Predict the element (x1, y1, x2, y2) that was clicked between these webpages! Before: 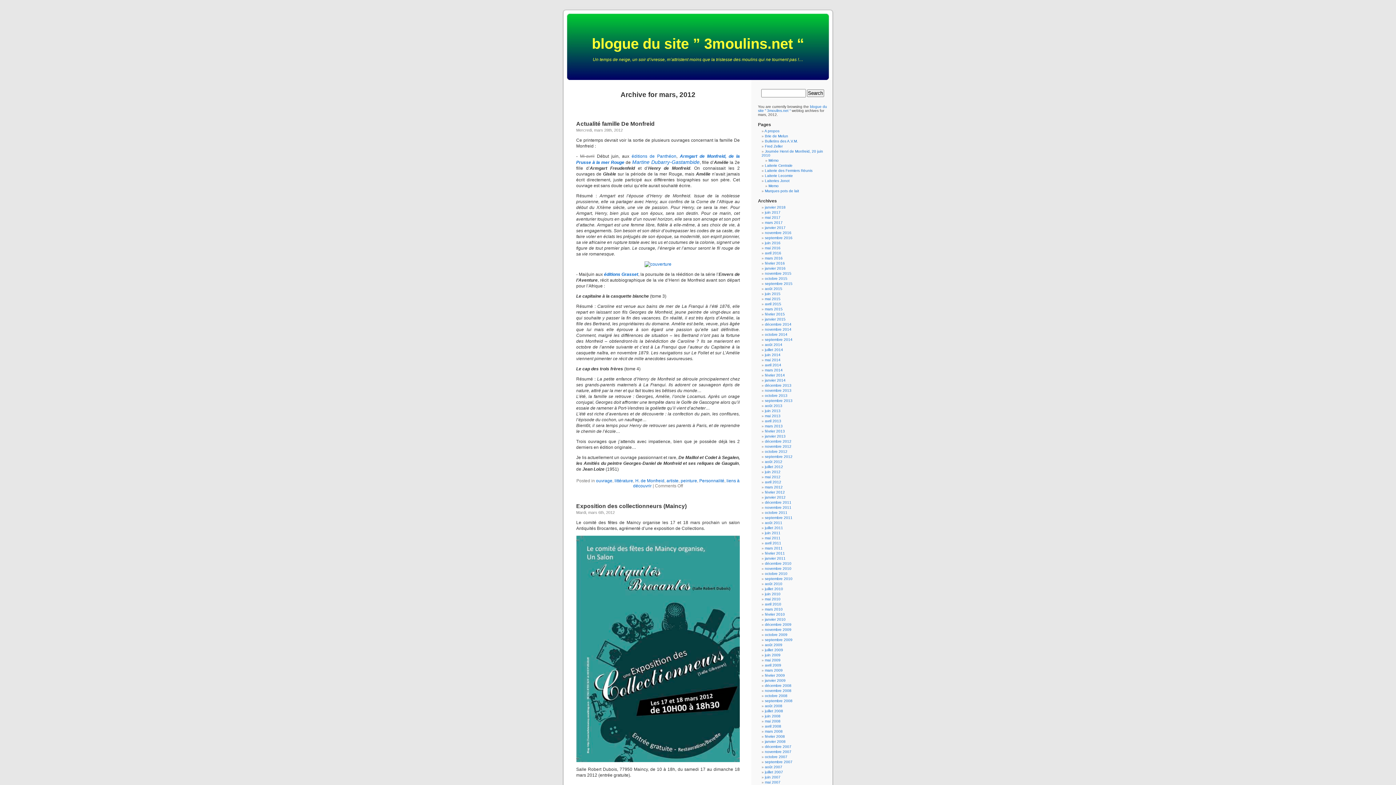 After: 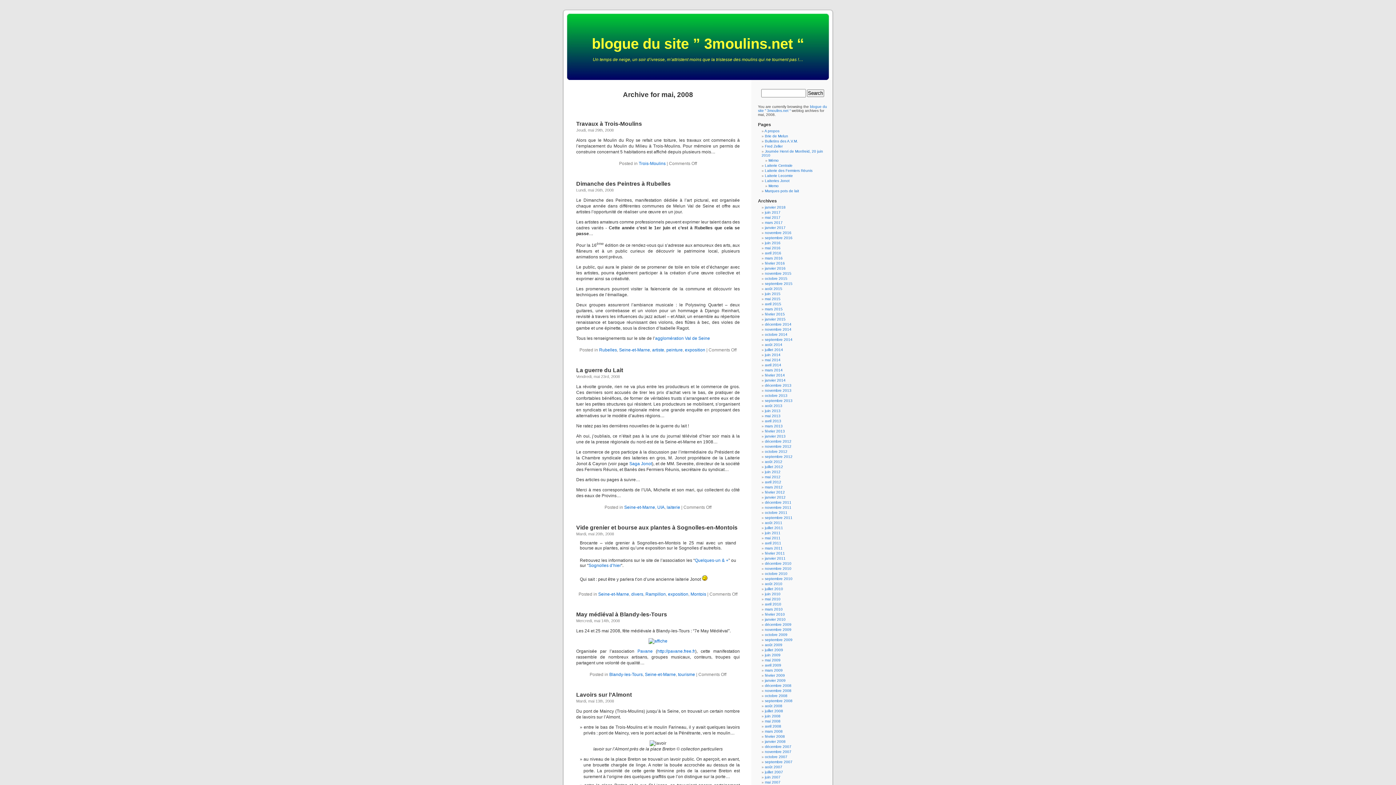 Action: label: mai 2008 bbox: (765, 719, 780, 723)